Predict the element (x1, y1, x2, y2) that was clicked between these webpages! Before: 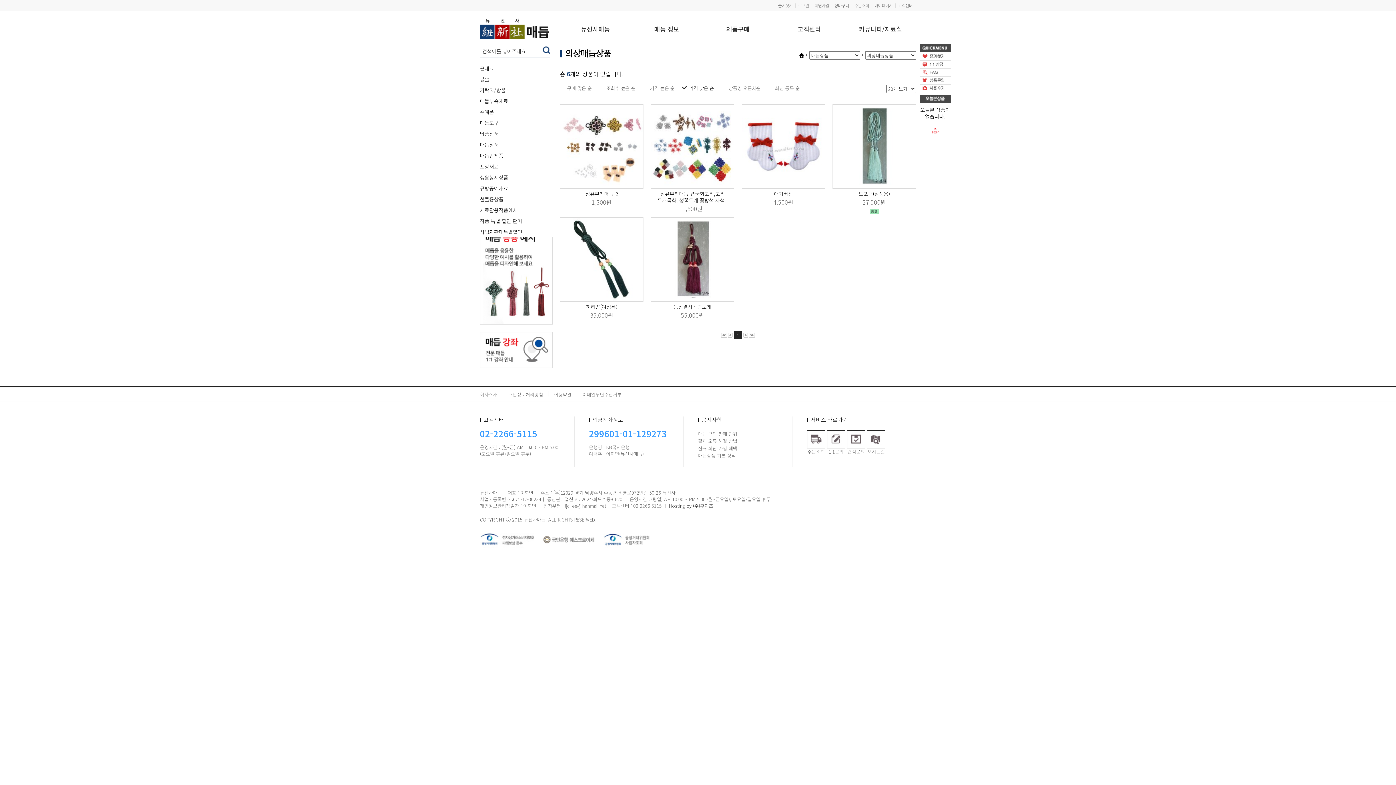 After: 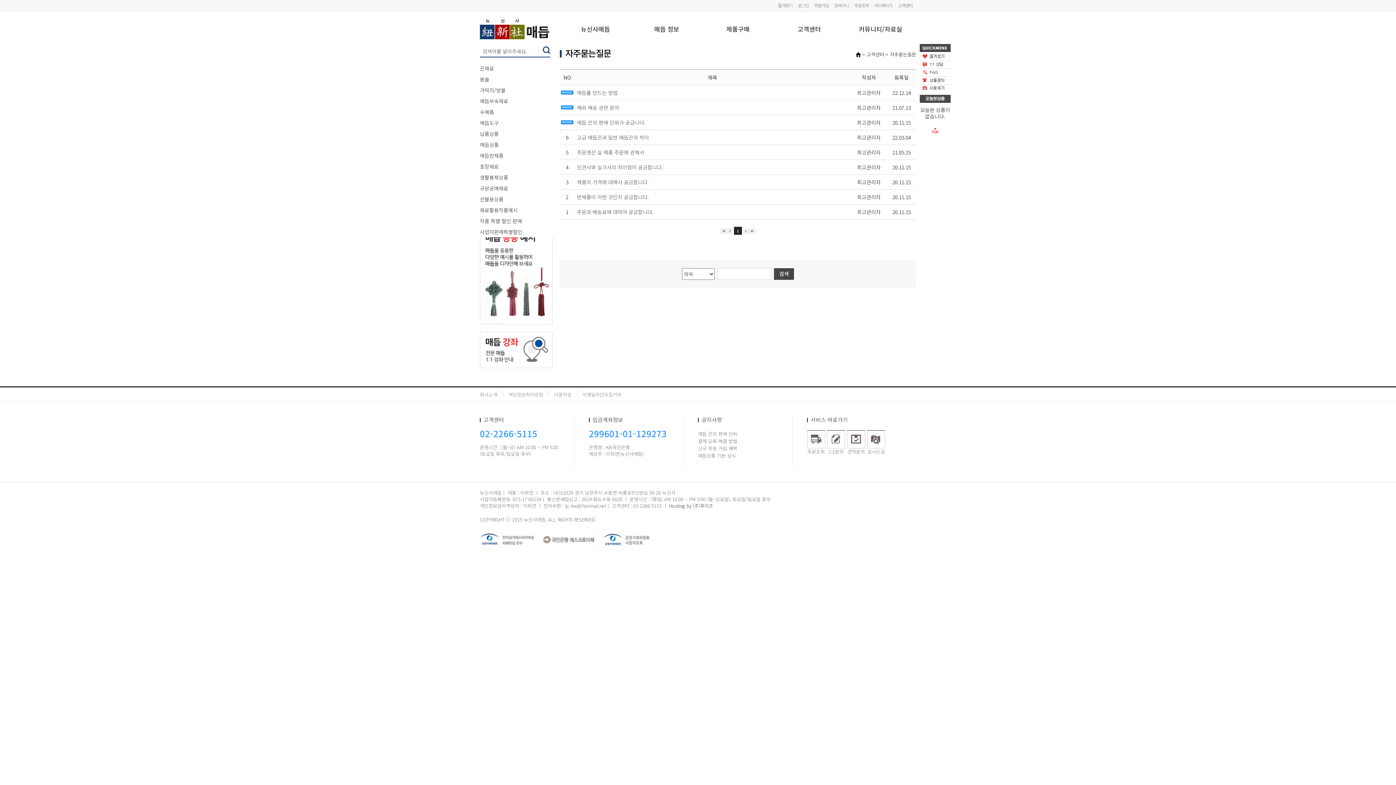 Action: bbox: (920, 67, 950, 75)